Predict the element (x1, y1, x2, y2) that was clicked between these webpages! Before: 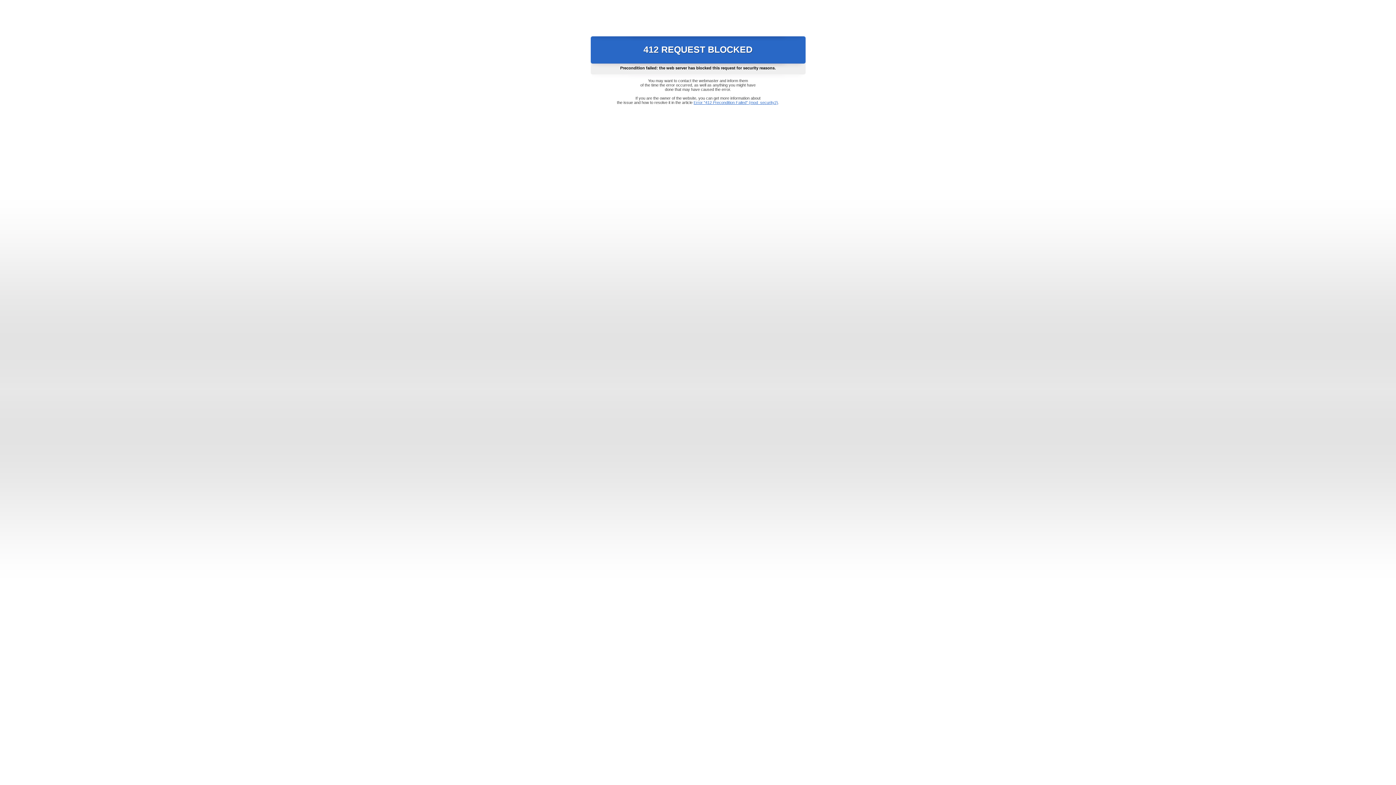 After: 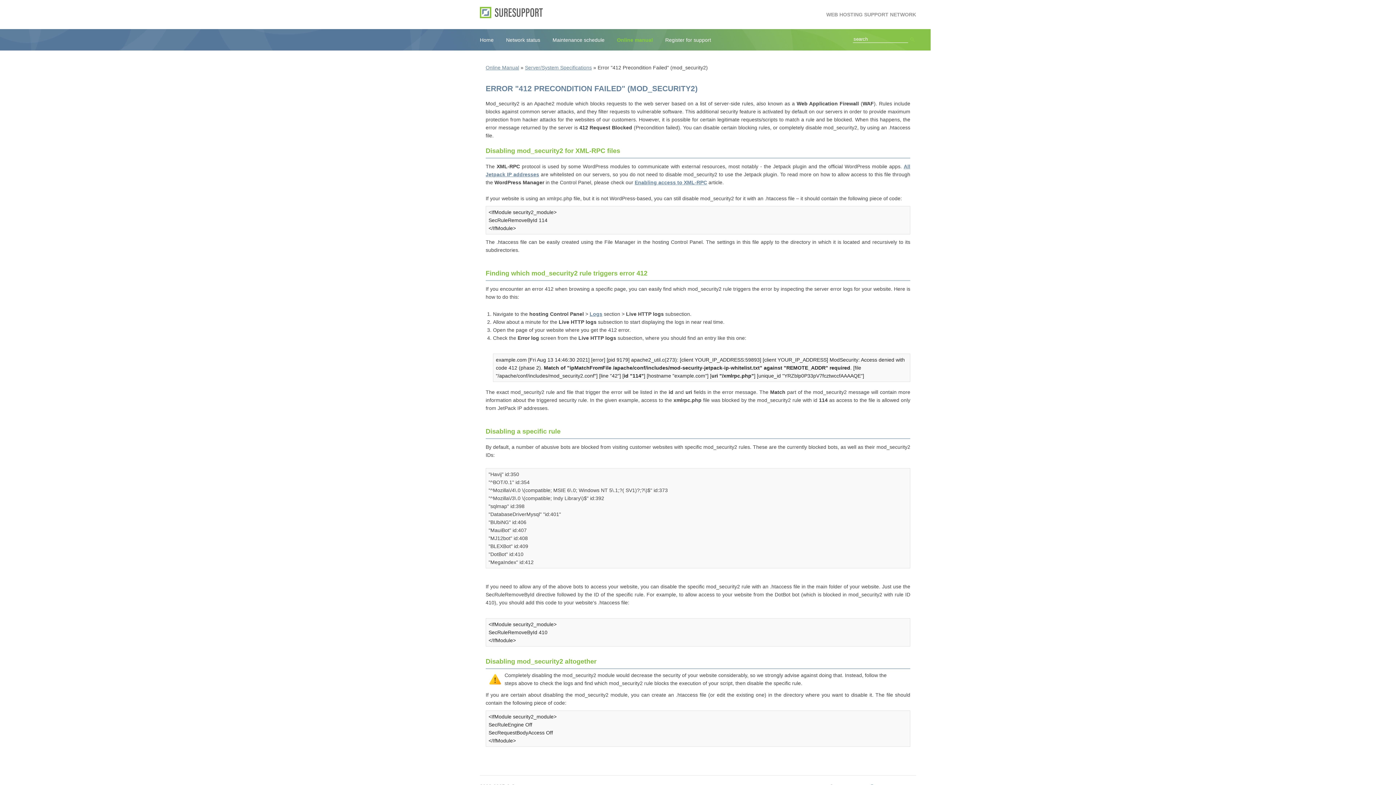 Action: bbox: (693, 100, 778, 104) label: Error "412 Precondition Failed" (mod_security2)